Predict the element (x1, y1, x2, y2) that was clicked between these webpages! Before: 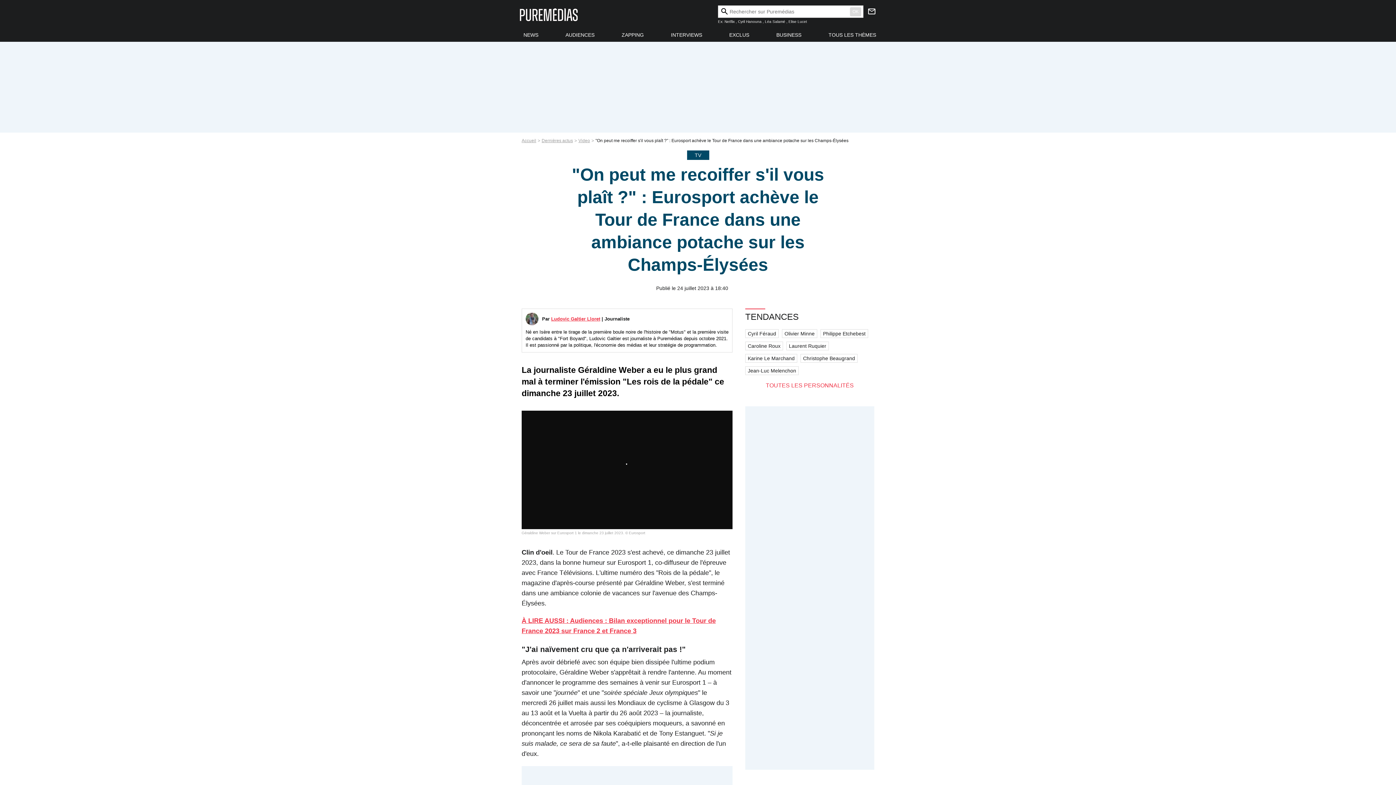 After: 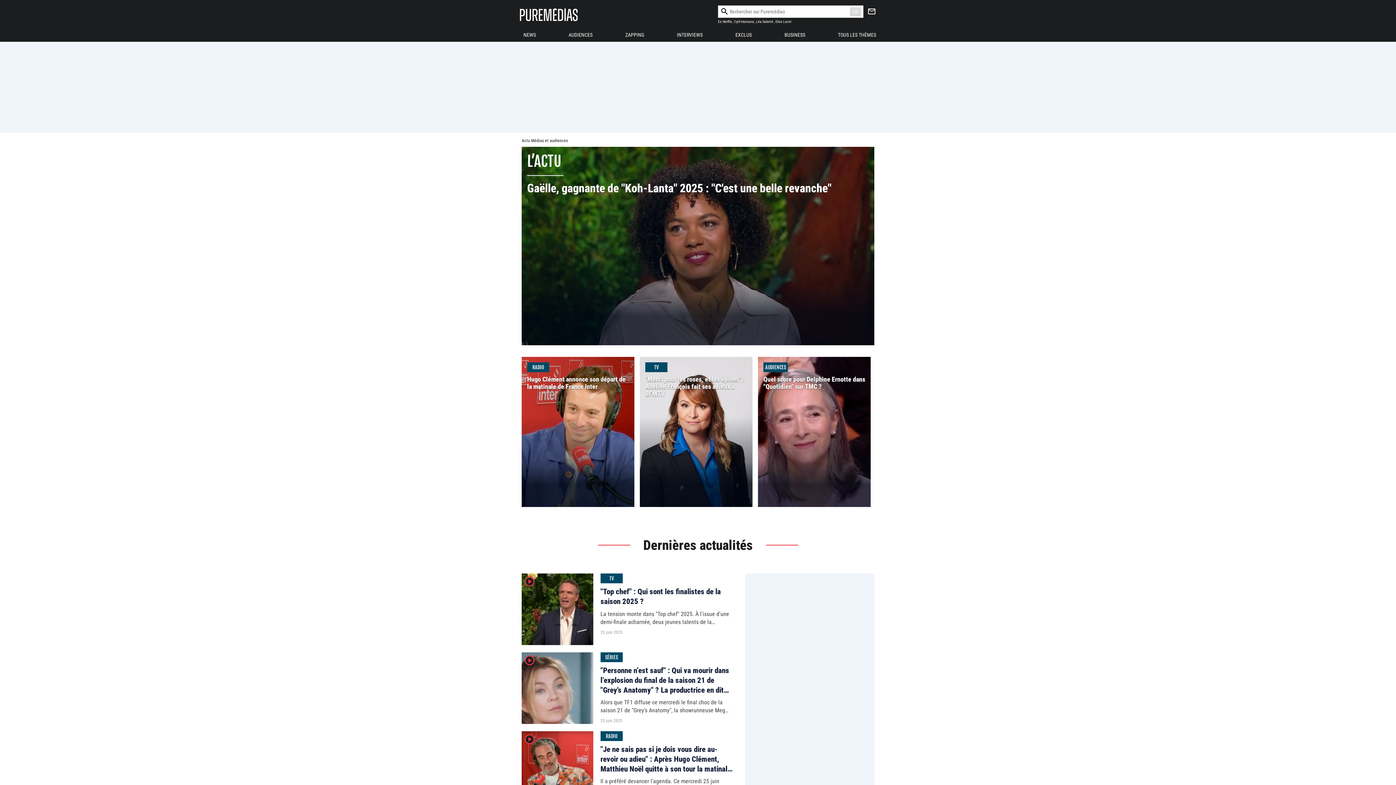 Action: bbox: (521, 138, 541, 143) label: Accueil